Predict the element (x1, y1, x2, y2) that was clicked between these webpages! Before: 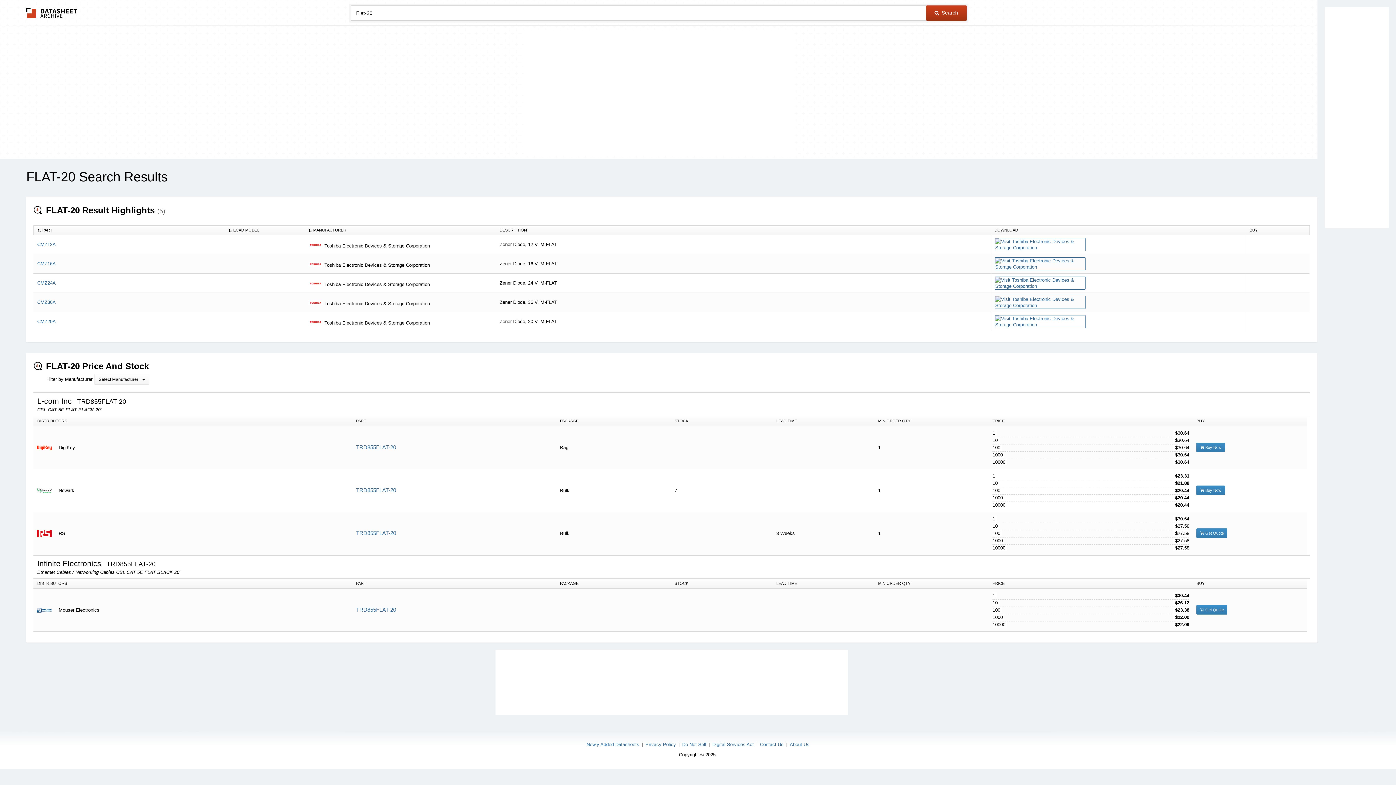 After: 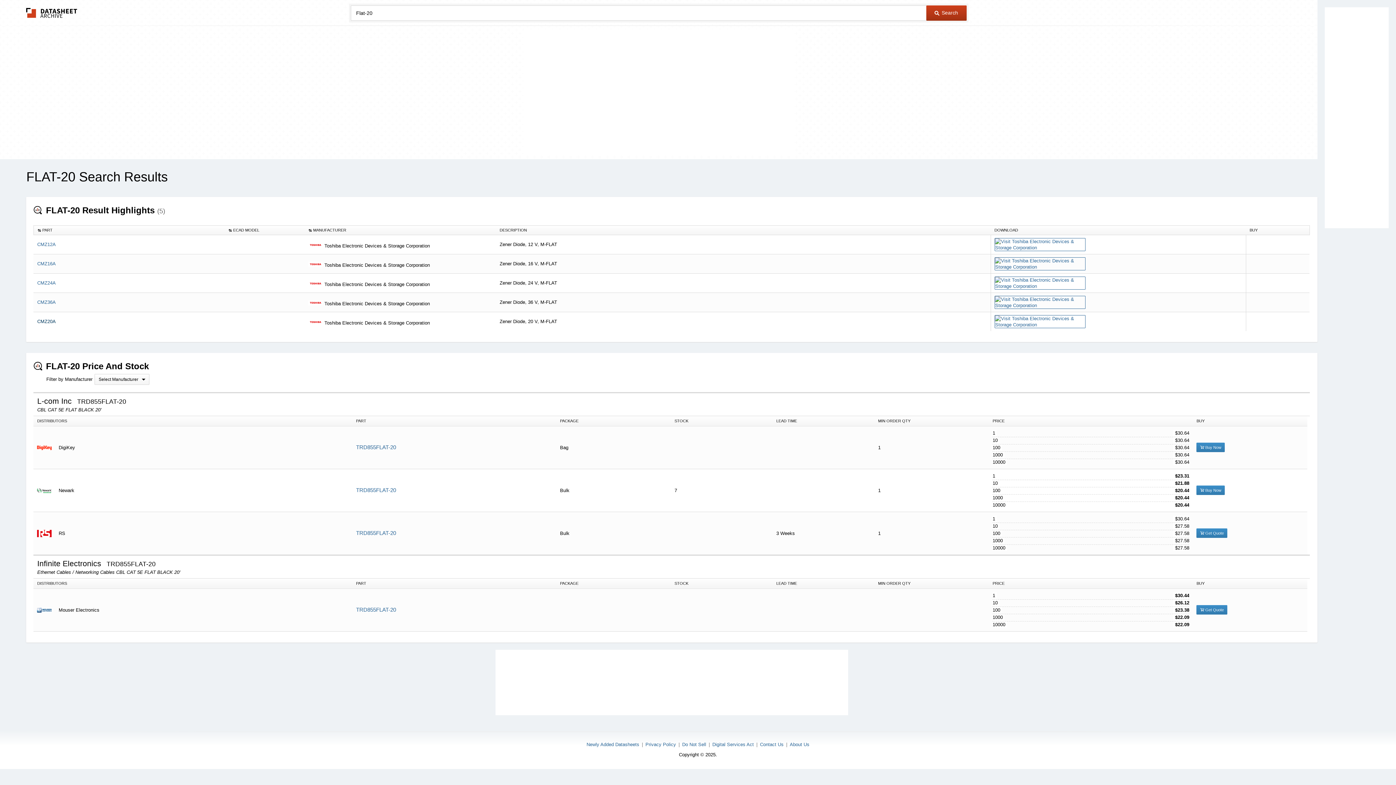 Action: label: CMZ20A bbox: (37, 318, 55, 324)